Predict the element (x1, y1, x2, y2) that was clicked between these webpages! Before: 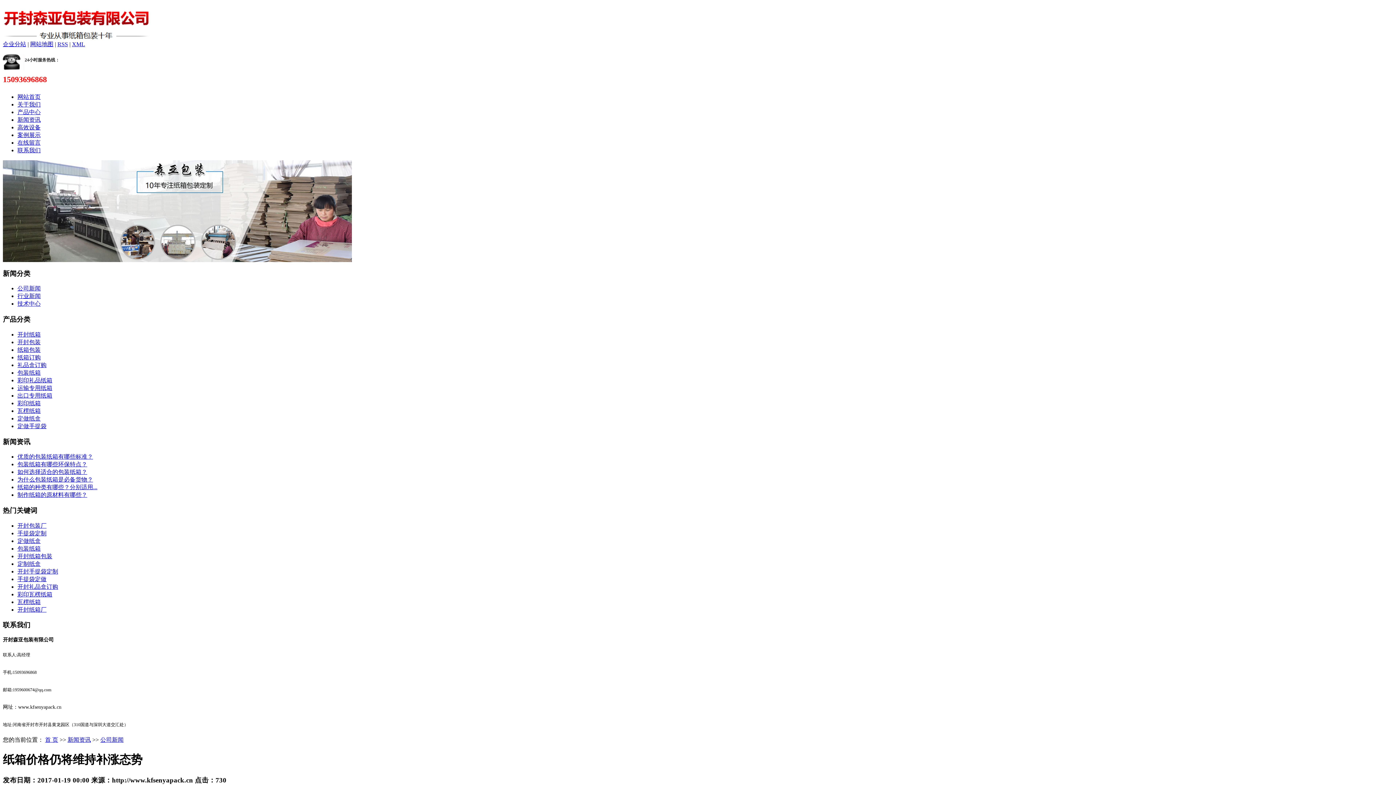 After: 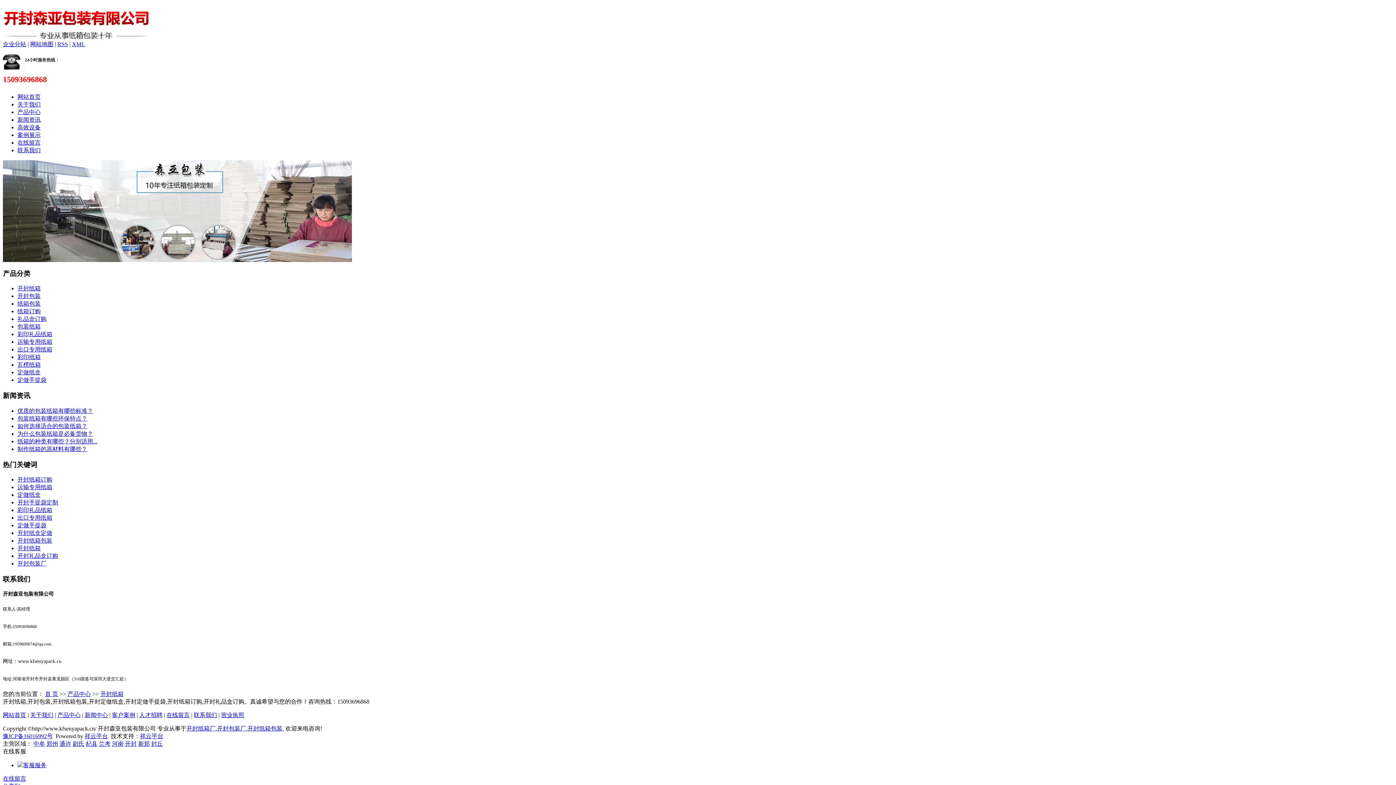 Action: label: 开封纸箱 bbox: (17, 331, 40, 337)